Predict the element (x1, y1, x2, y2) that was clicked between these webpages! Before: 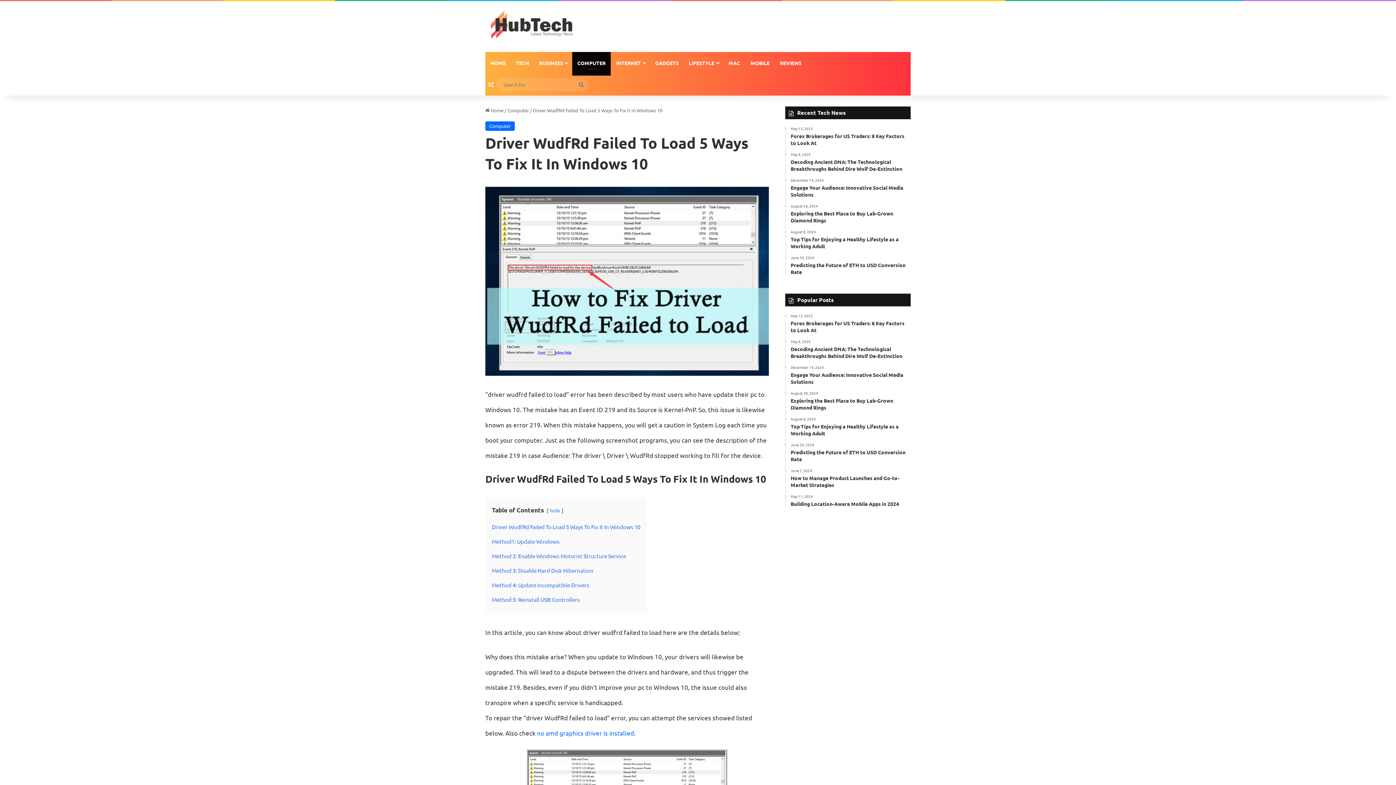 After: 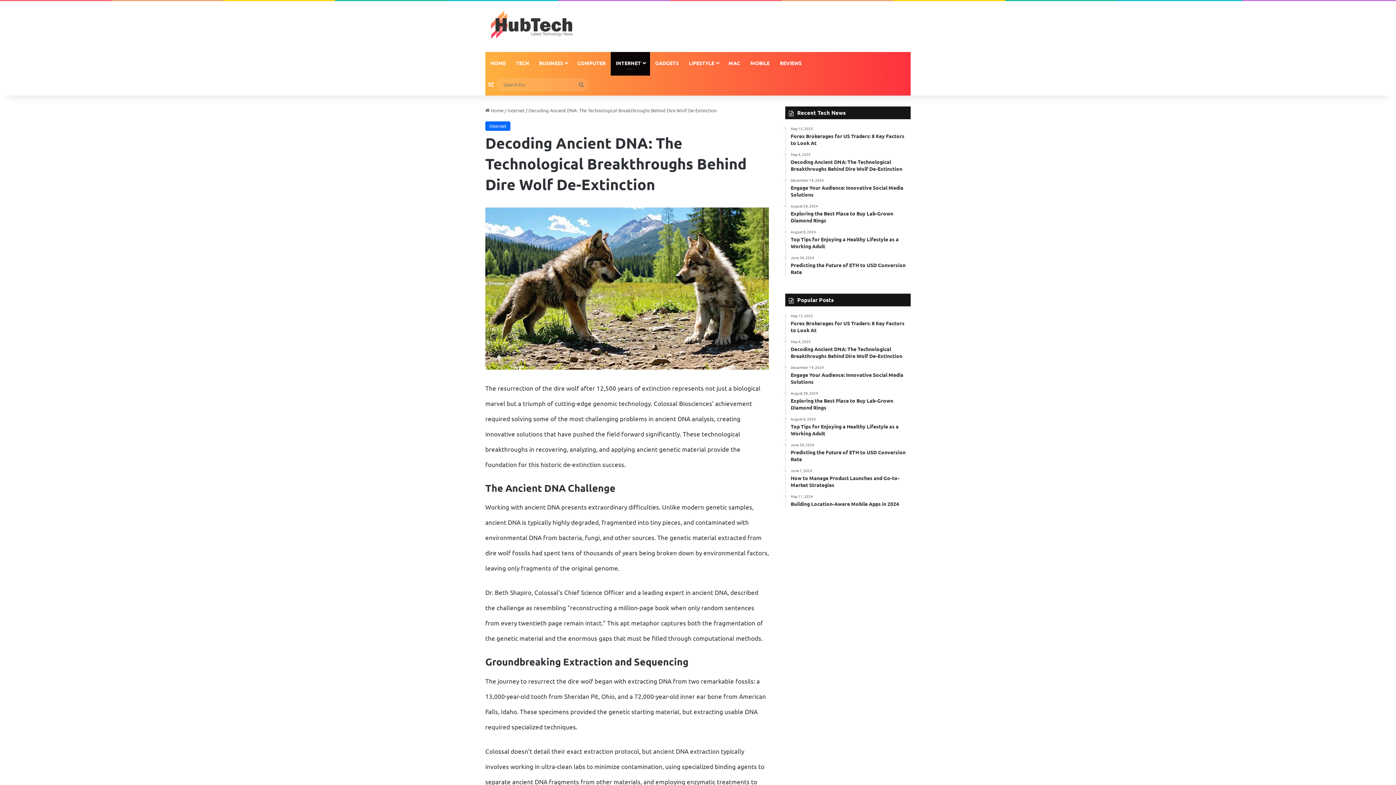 Action: bbox: (790, 339, 910, 359) label: May 4, 2025
Decoding Ancient DNA: The Technological Breakthroughs Behind Dire Wolf De-Extinction